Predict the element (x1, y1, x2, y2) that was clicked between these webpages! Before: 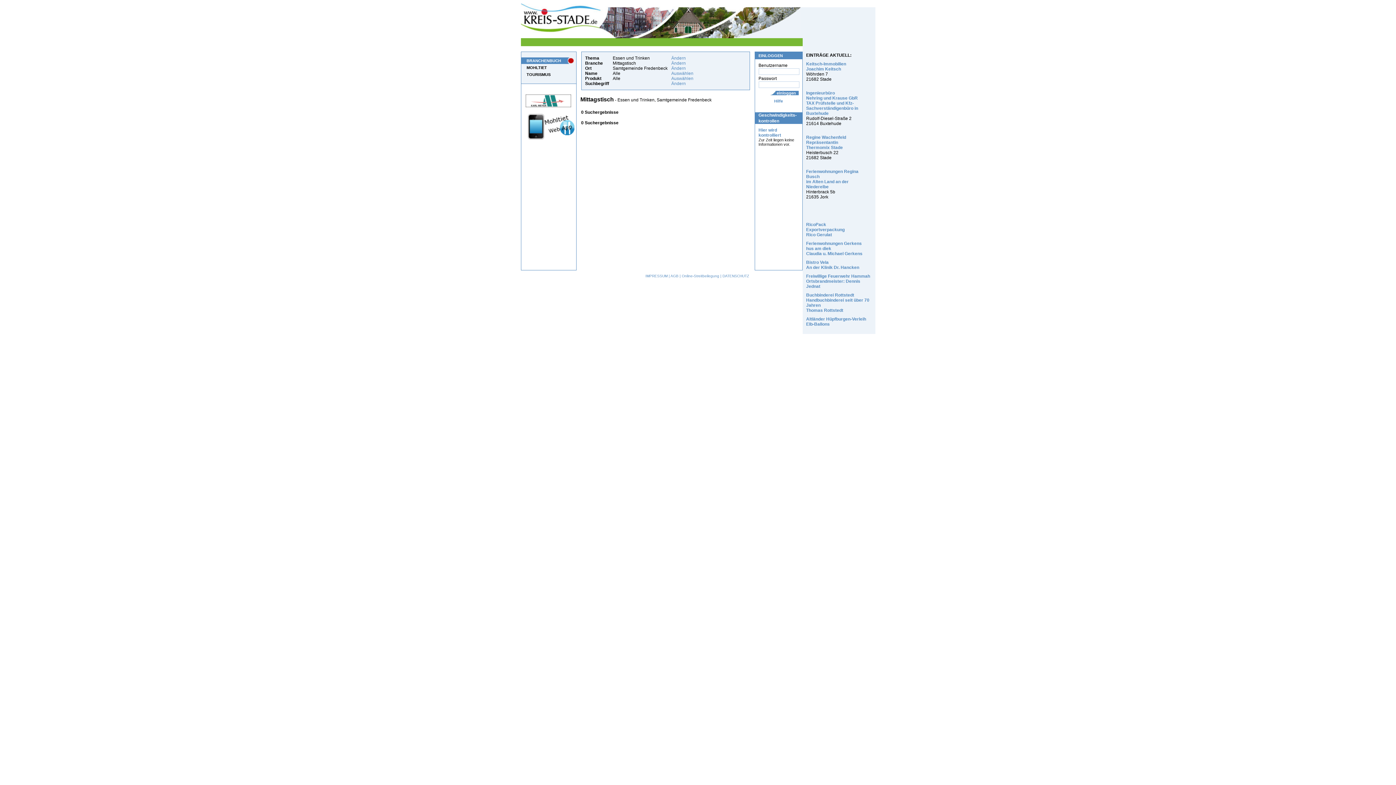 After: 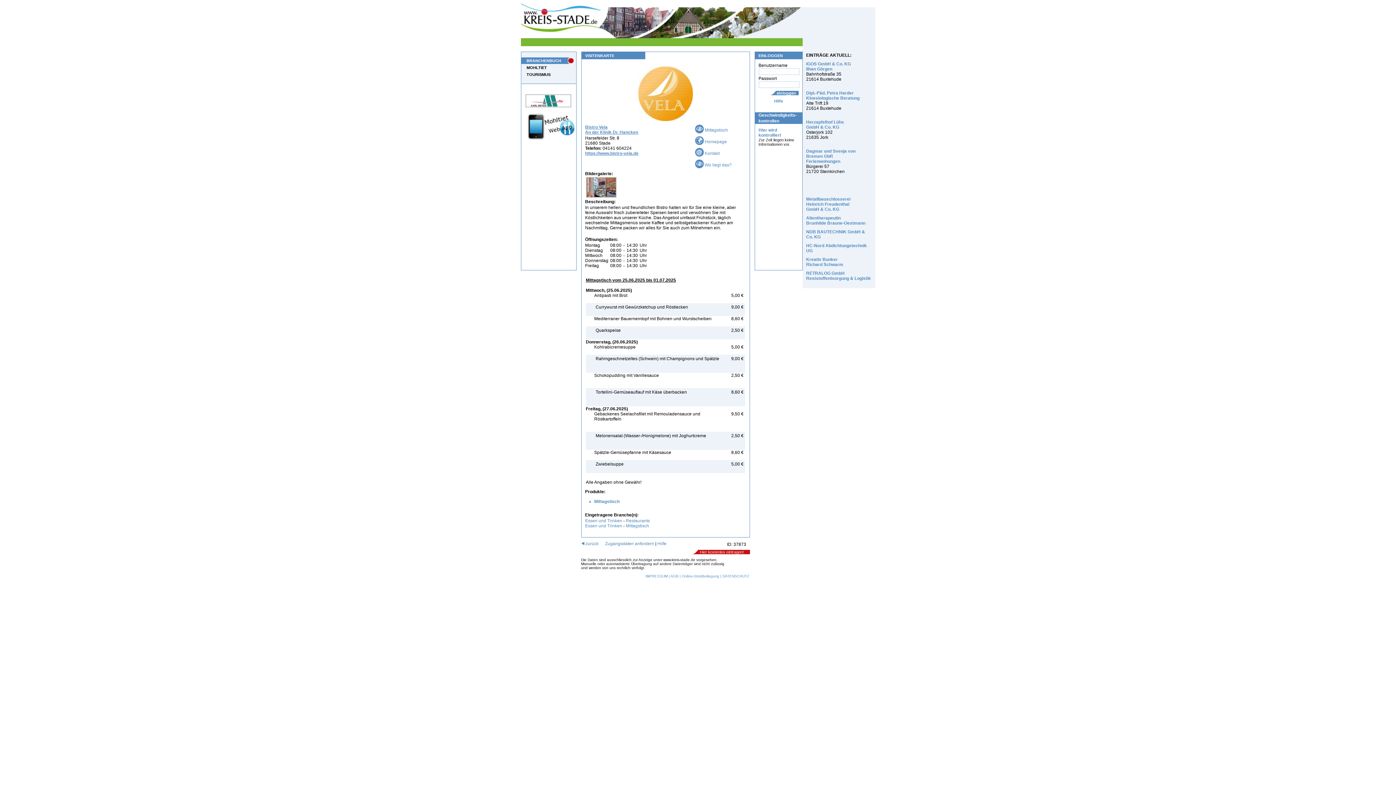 Action: bbox: (806, 260, 859, 270) label: Bistro Vela
An der Klinik Dr. Hancken